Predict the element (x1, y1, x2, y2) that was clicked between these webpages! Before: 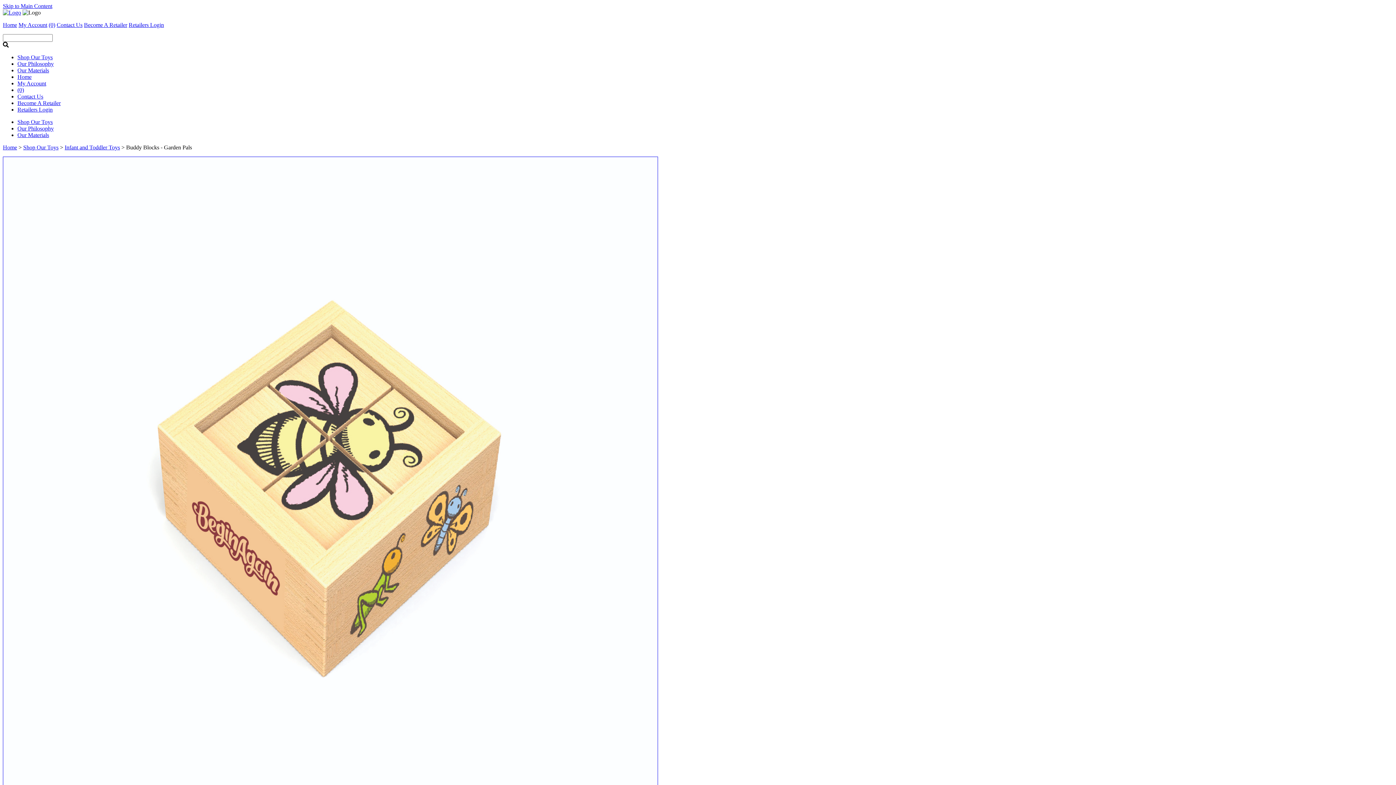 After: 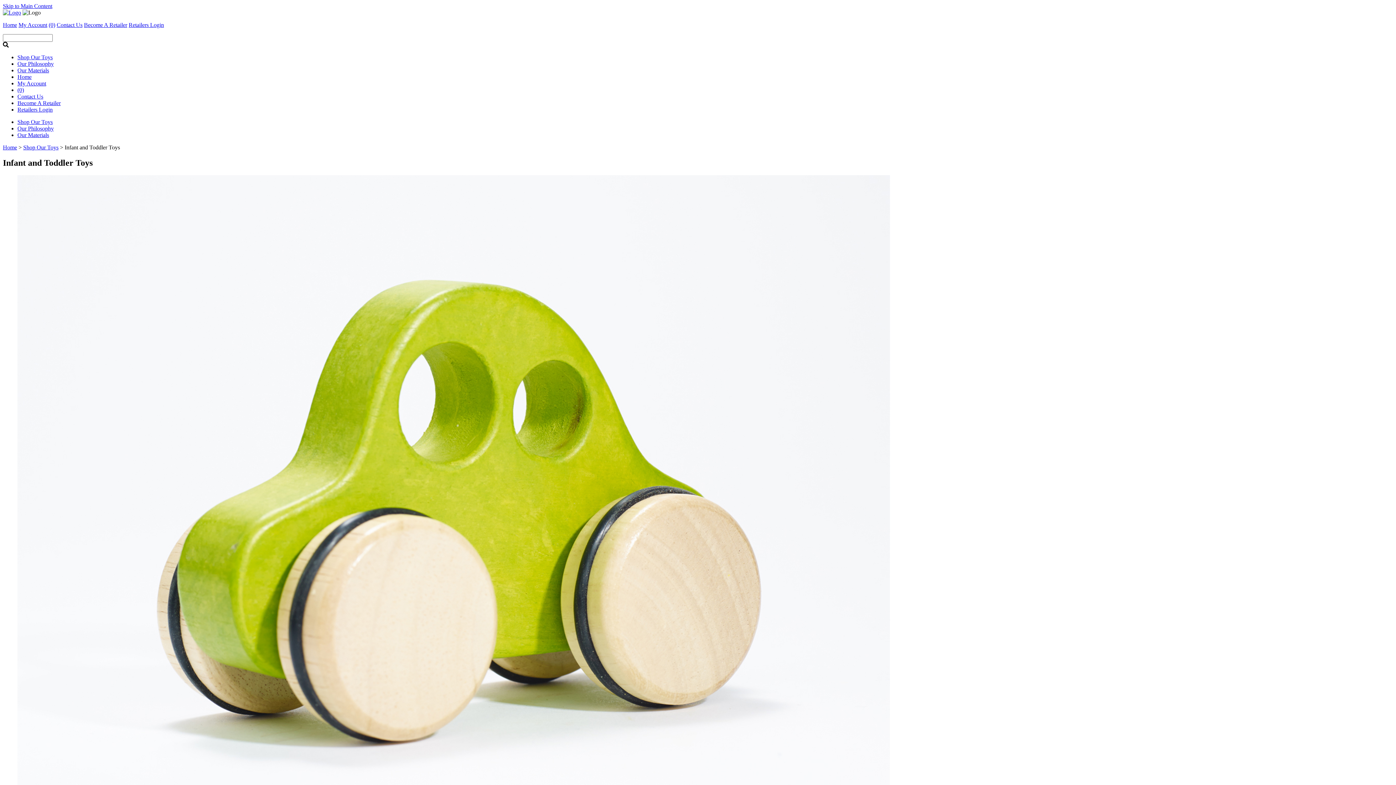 Action: label: Infant and Toddler Toys bbox: (64, 144, 120, 150)